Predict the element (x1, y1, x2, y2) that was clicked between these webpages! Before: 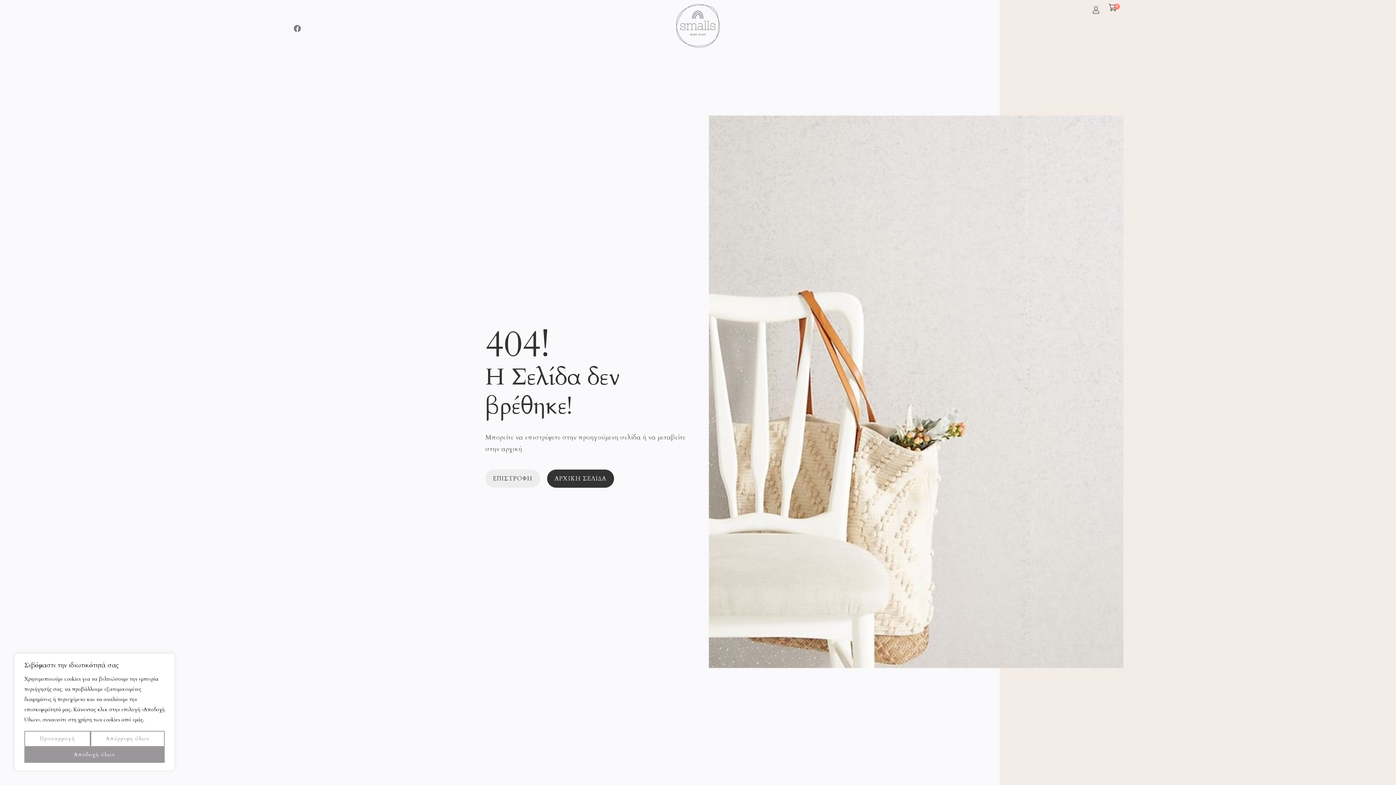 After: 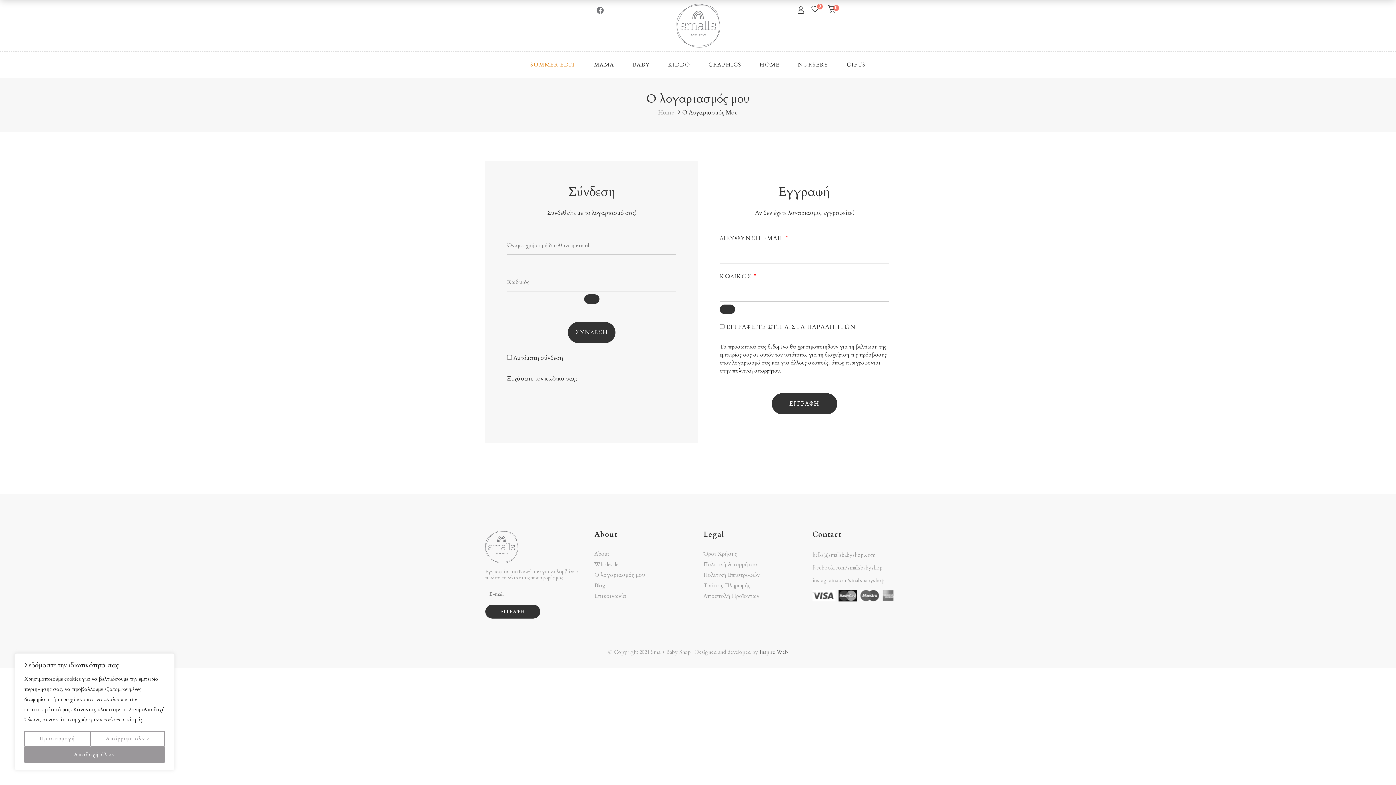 Action: bbox: (1093, 3, 1099, 16)